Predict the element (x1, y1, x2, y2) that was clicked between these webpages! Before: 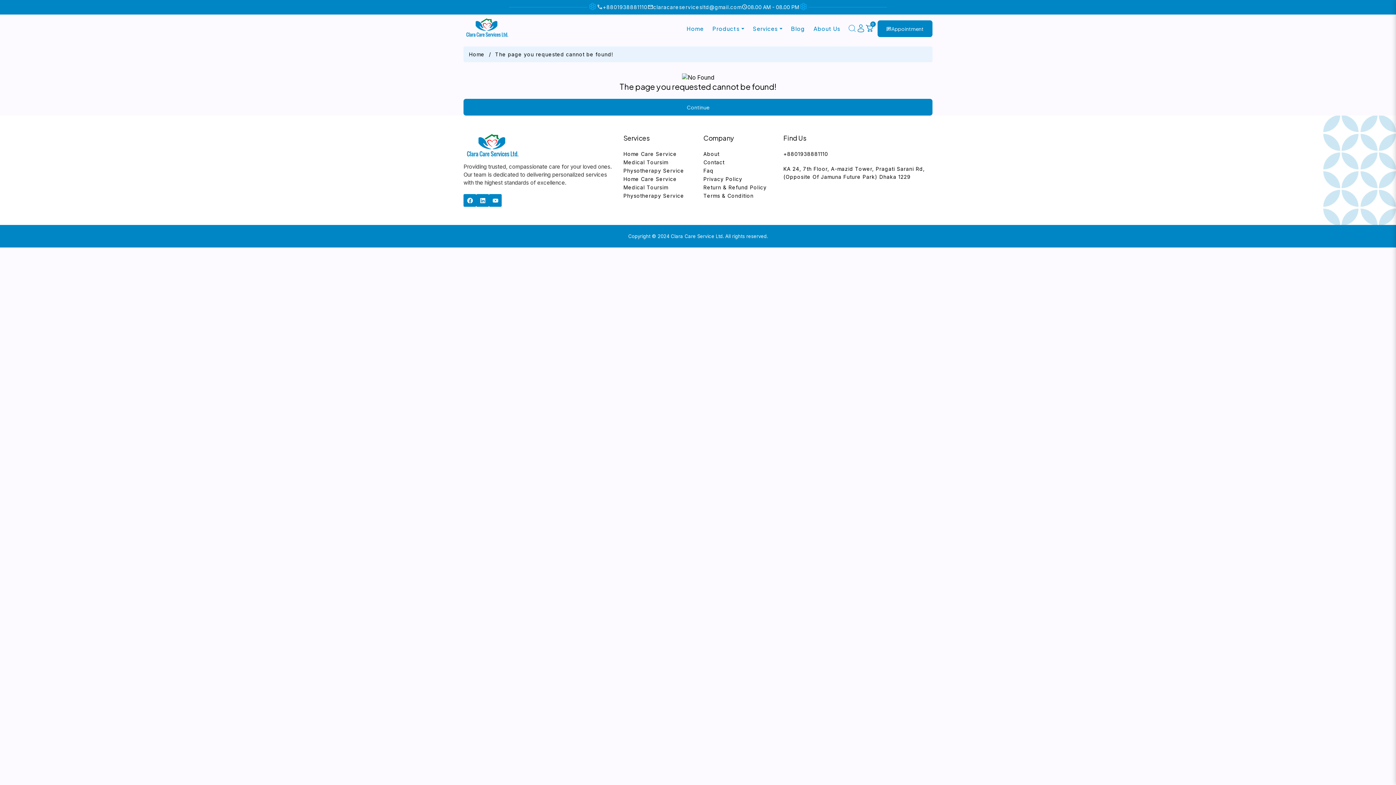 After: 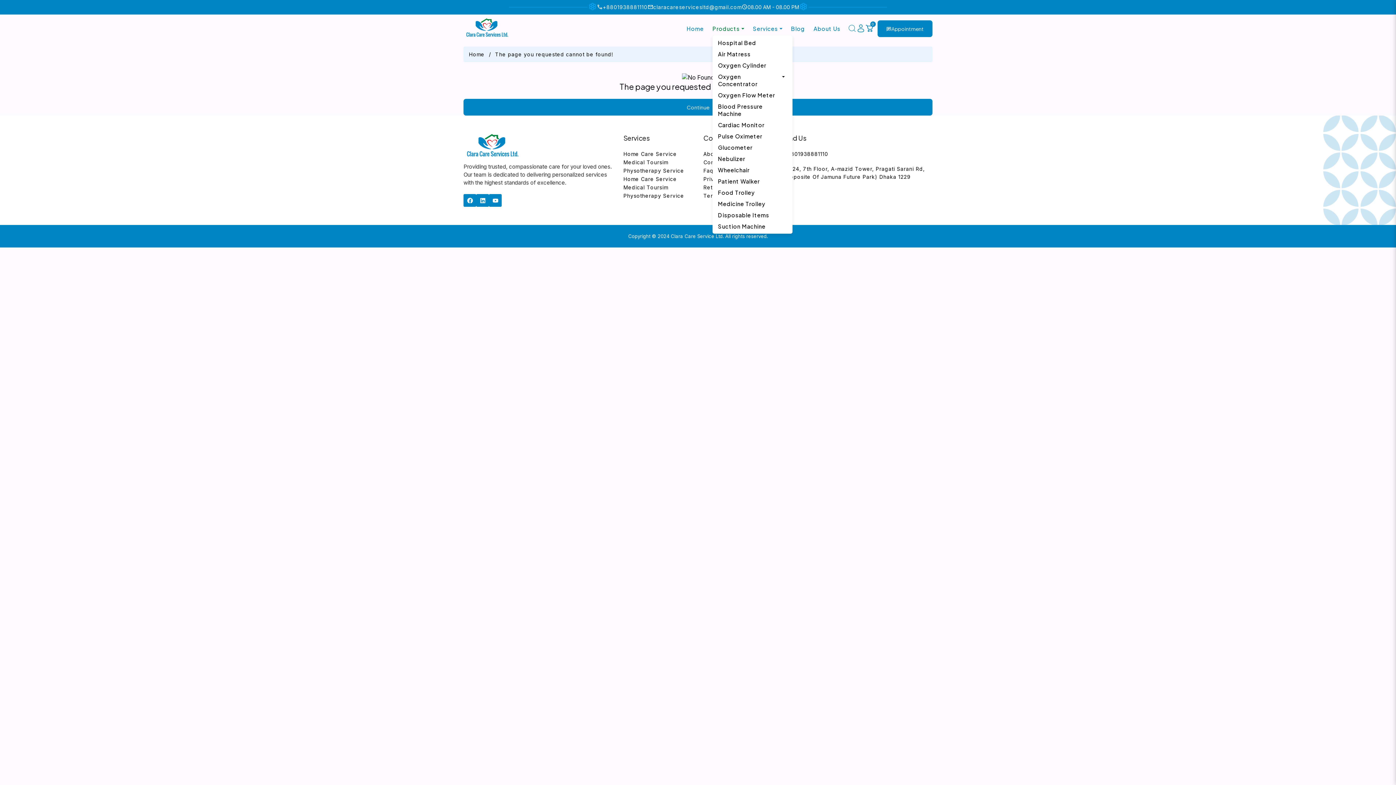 Action: label: Products bbox: (712, 25, 740, 32)